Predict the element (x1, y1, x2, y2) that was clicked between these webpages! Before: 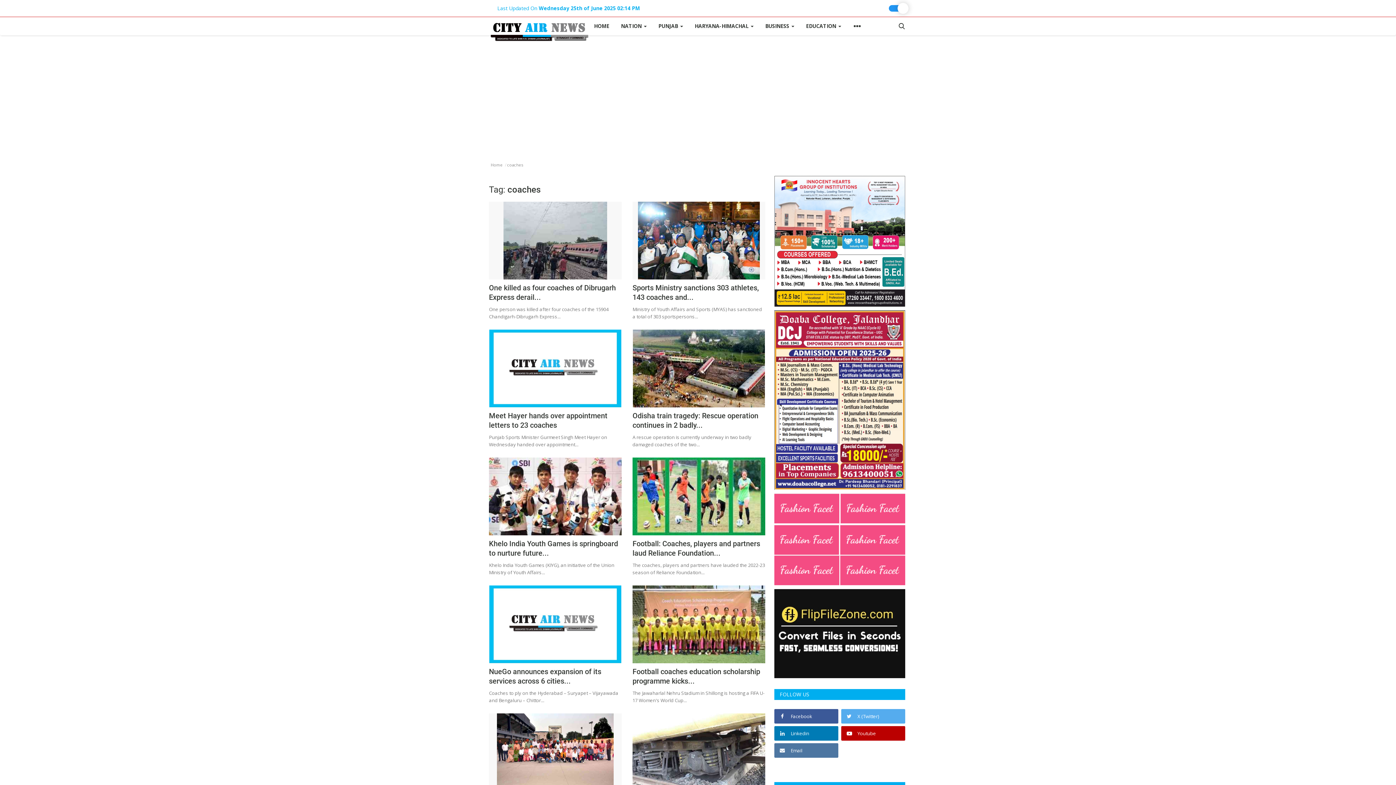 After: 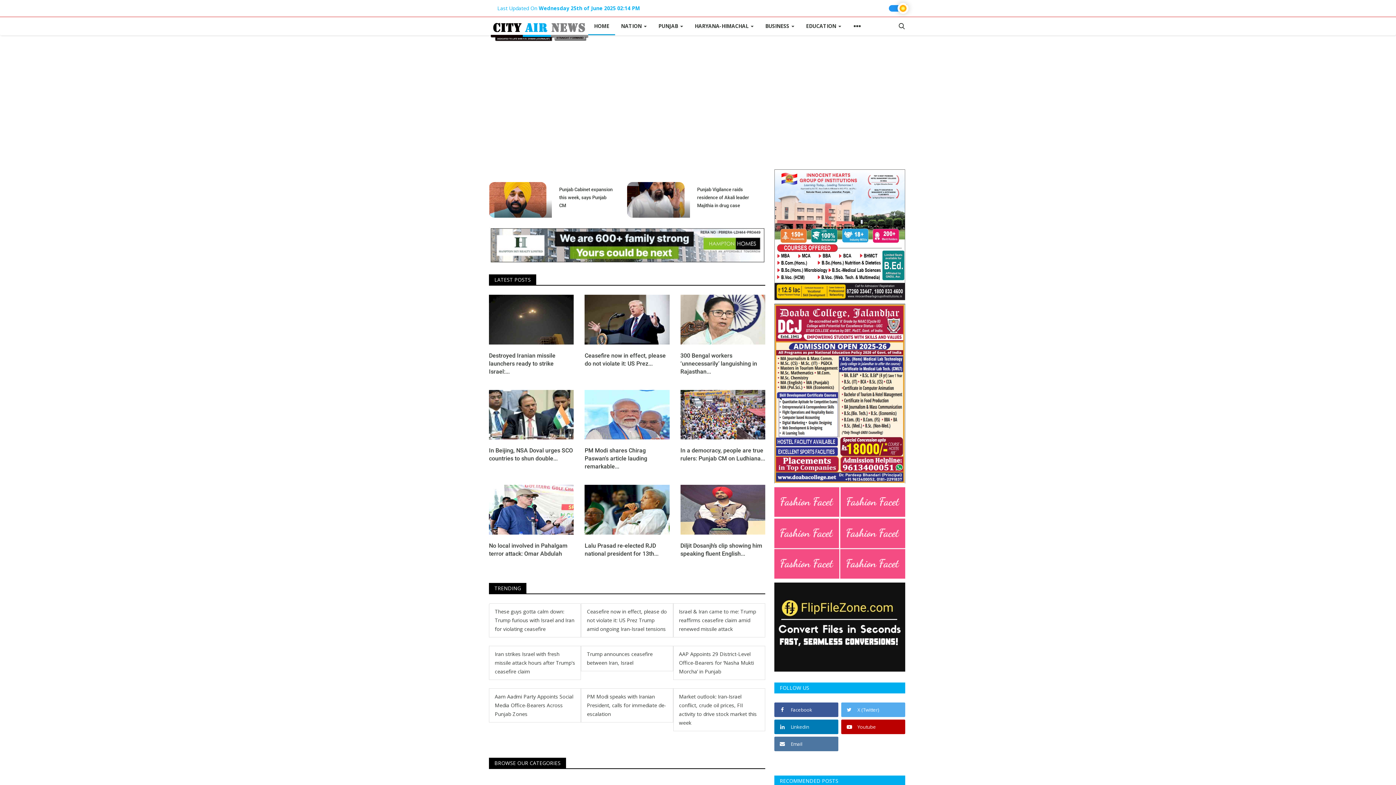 Action: label: HOME bbox: (588, 17, 615, 35)